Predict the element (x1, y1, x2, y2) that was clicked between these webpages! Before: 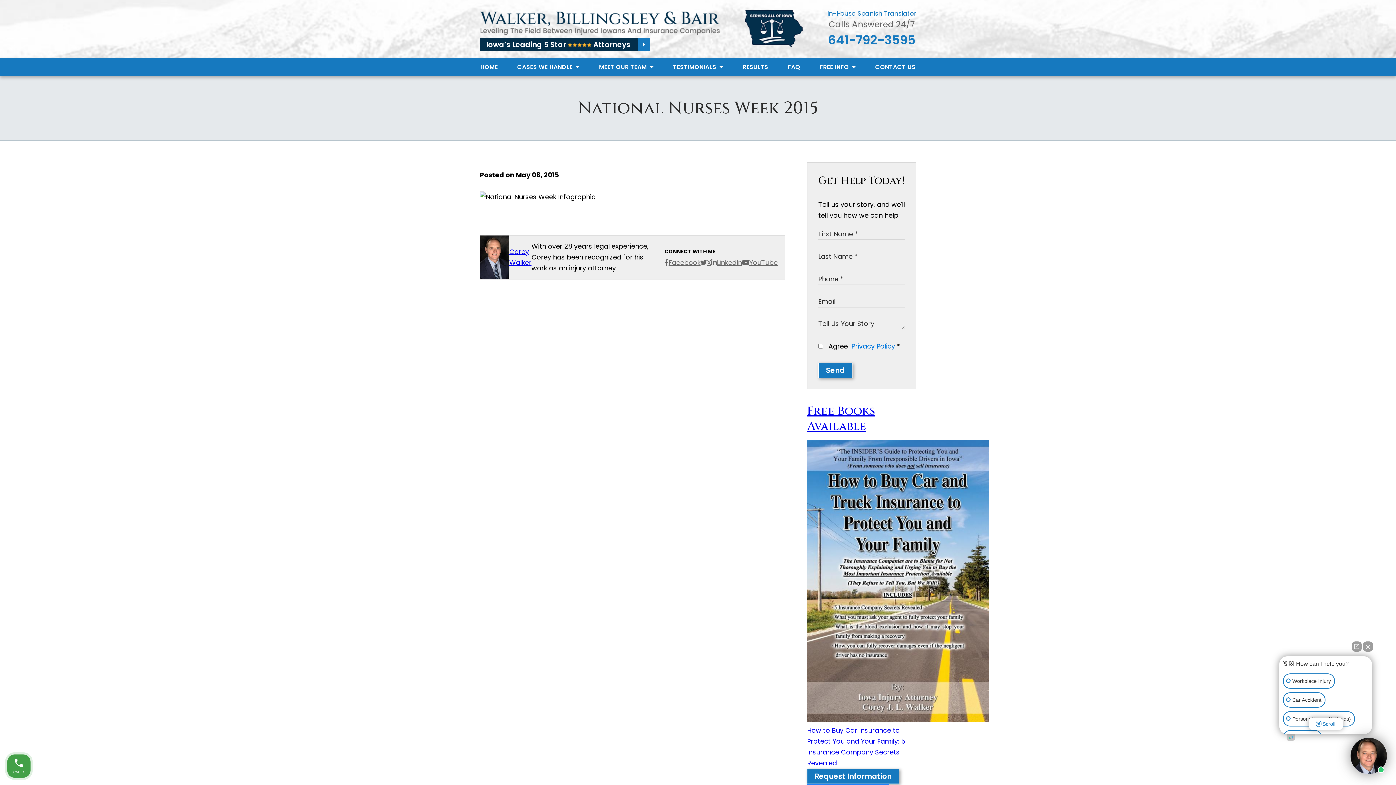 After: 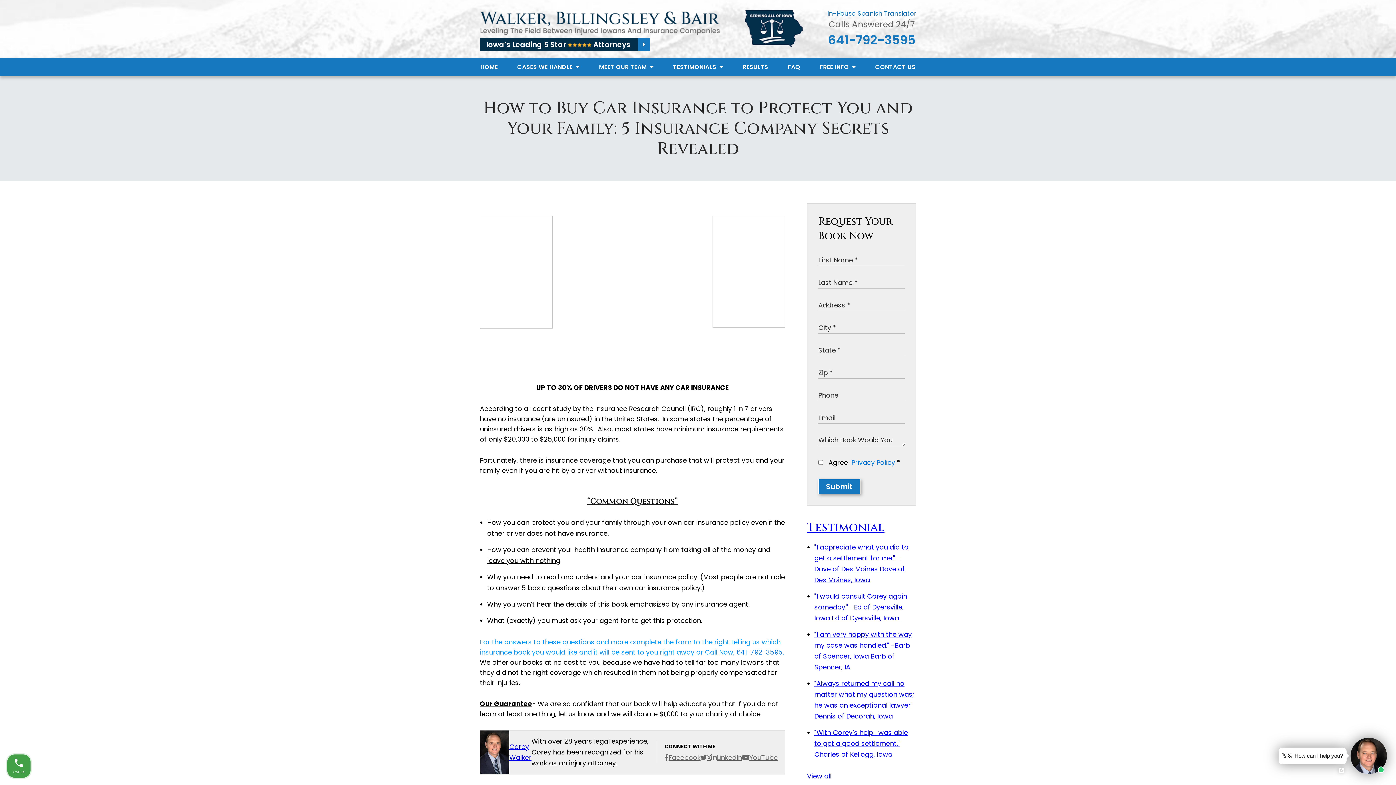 Action: label: How to Buy Car Insurance to Protect You and Your Family: 5 Insurance Company Secrets RevealedRequest Information bbox: (807, 715, 989, 781)